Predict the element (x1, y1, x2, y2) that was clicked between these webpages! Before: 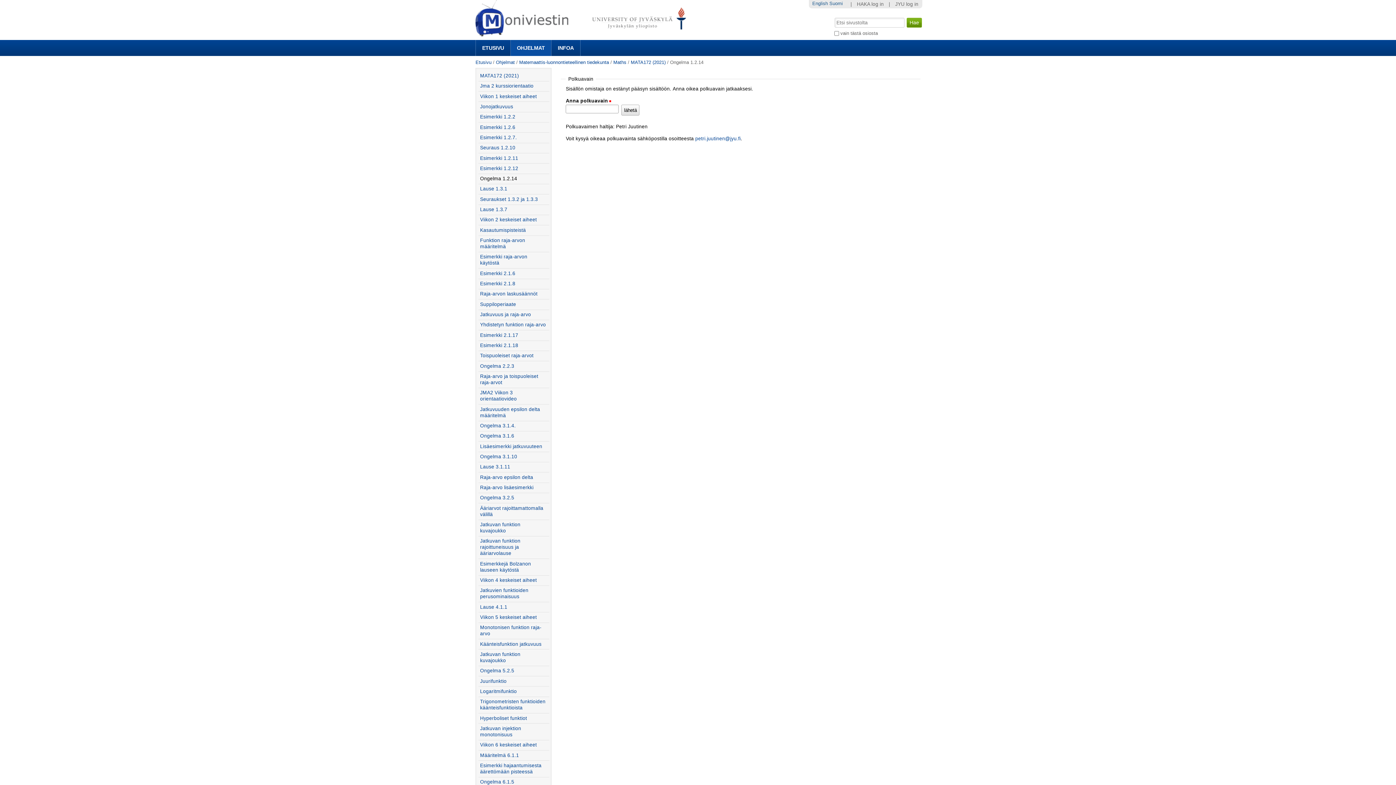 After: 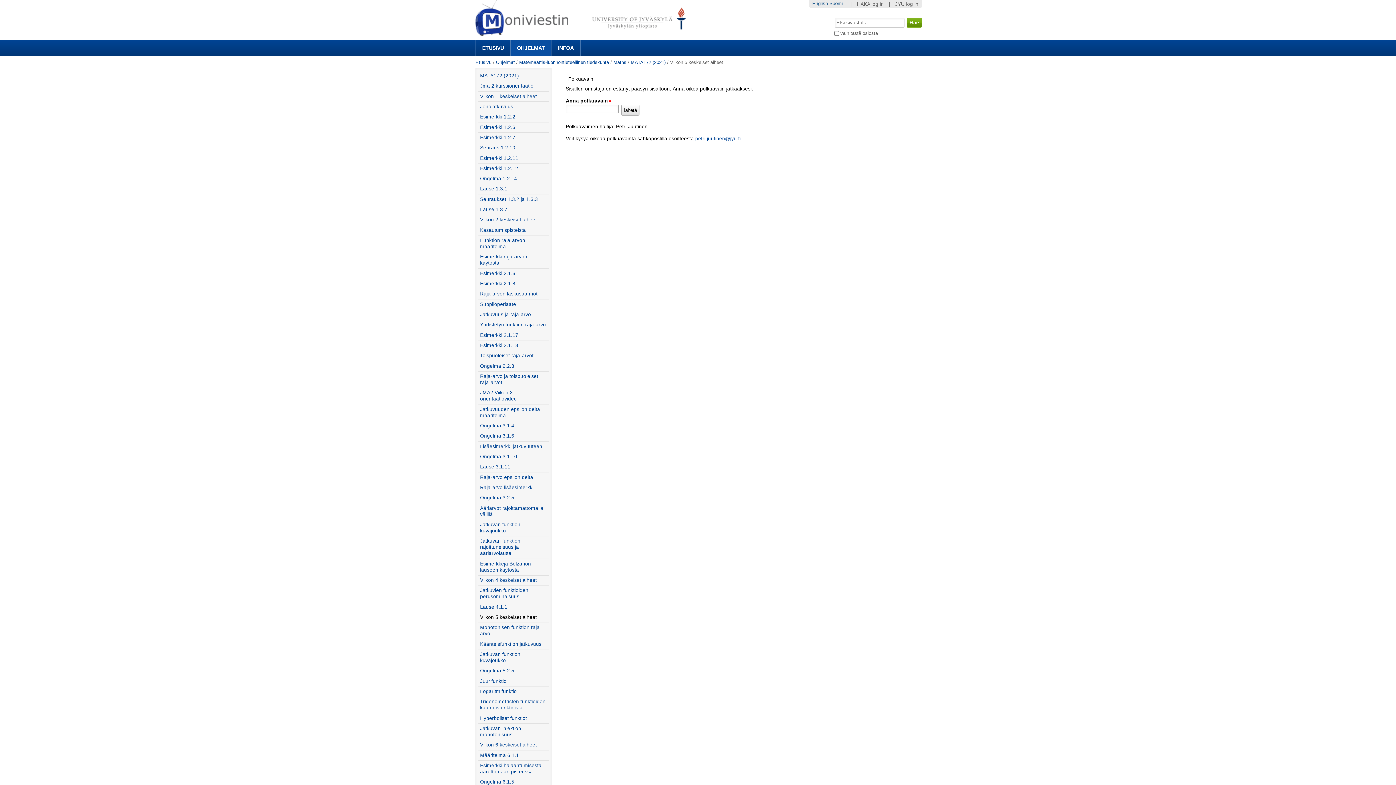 Action: bbox: (478, 612, 549, 622) label: Viikon 5 keskeiset aiheet